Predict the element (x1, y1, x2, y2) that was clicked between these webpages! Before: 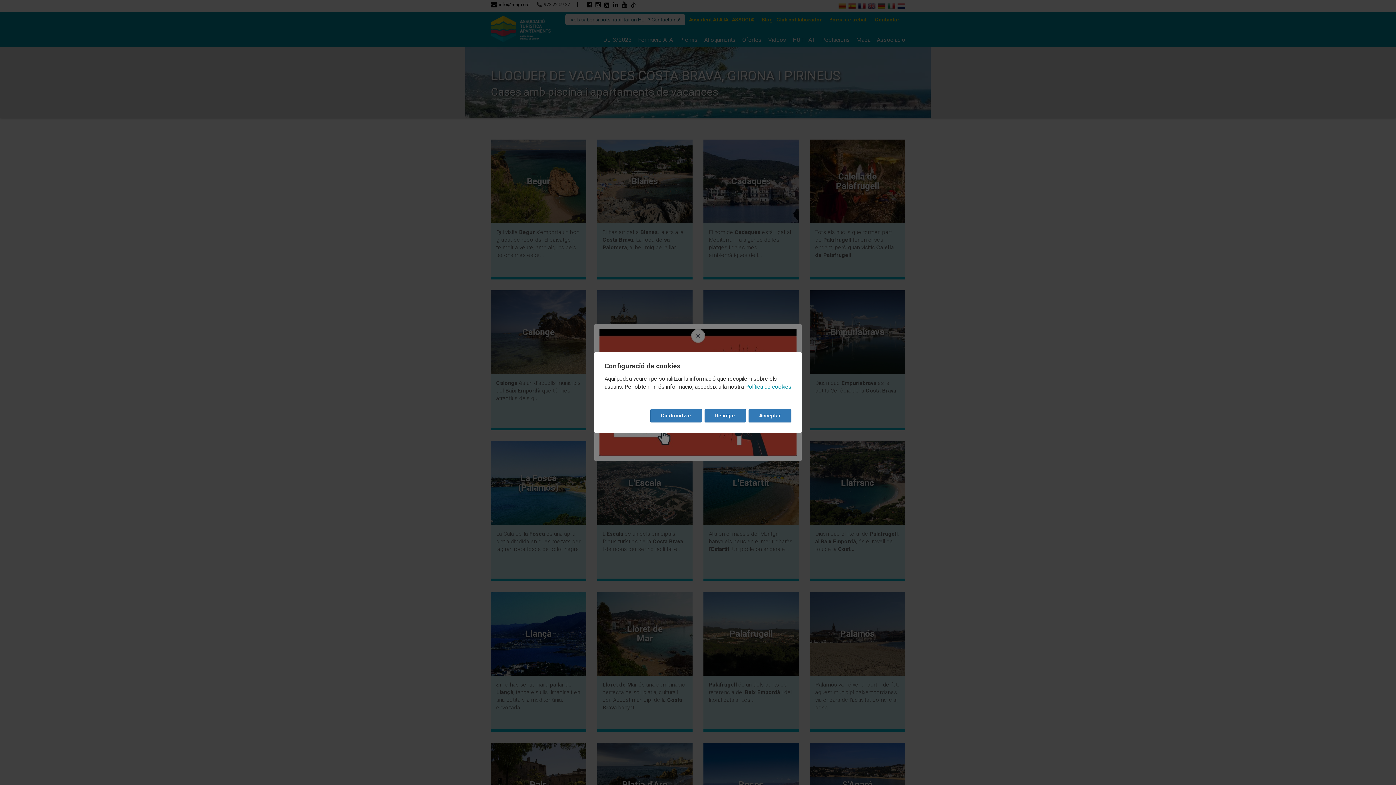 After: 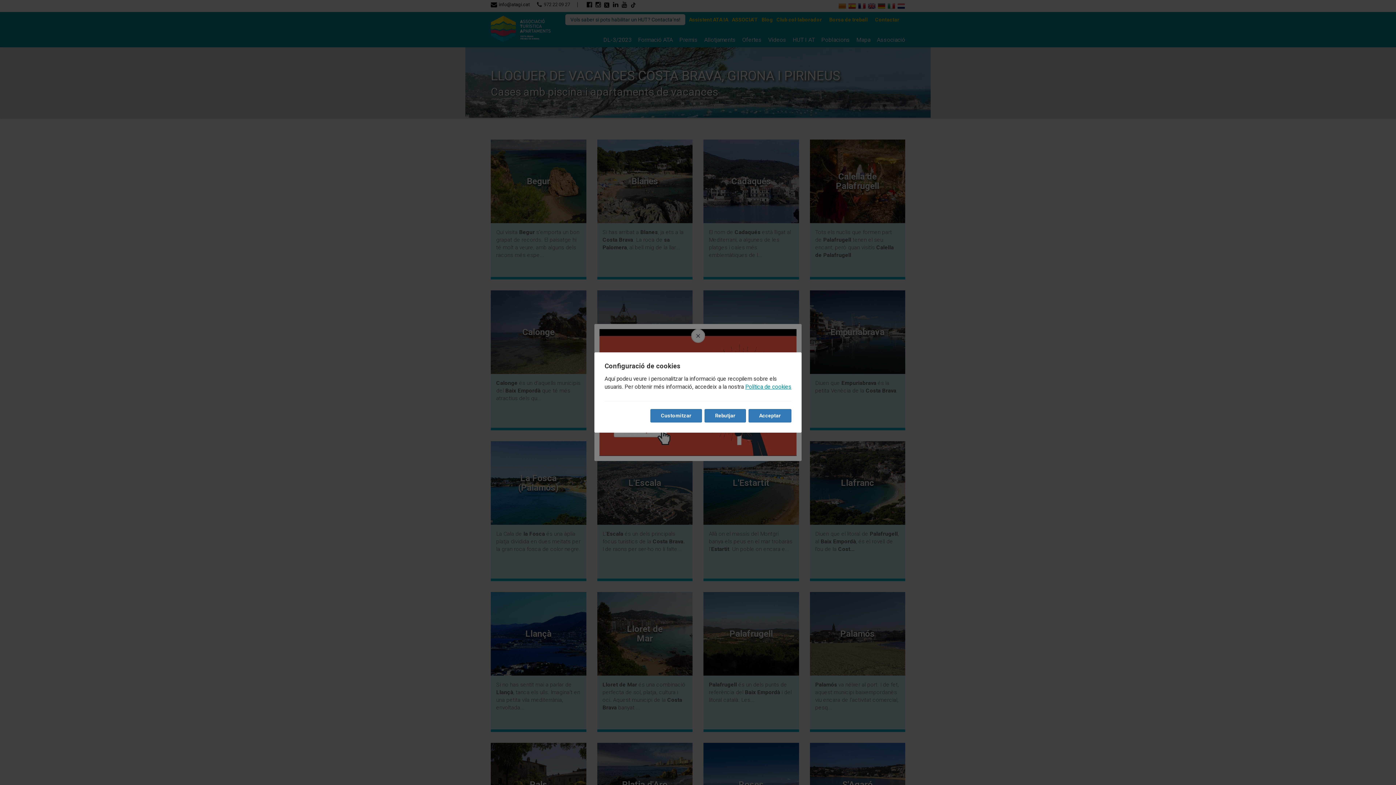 Action: label: Política de cookies bbox: (745, 383, 791, 390)